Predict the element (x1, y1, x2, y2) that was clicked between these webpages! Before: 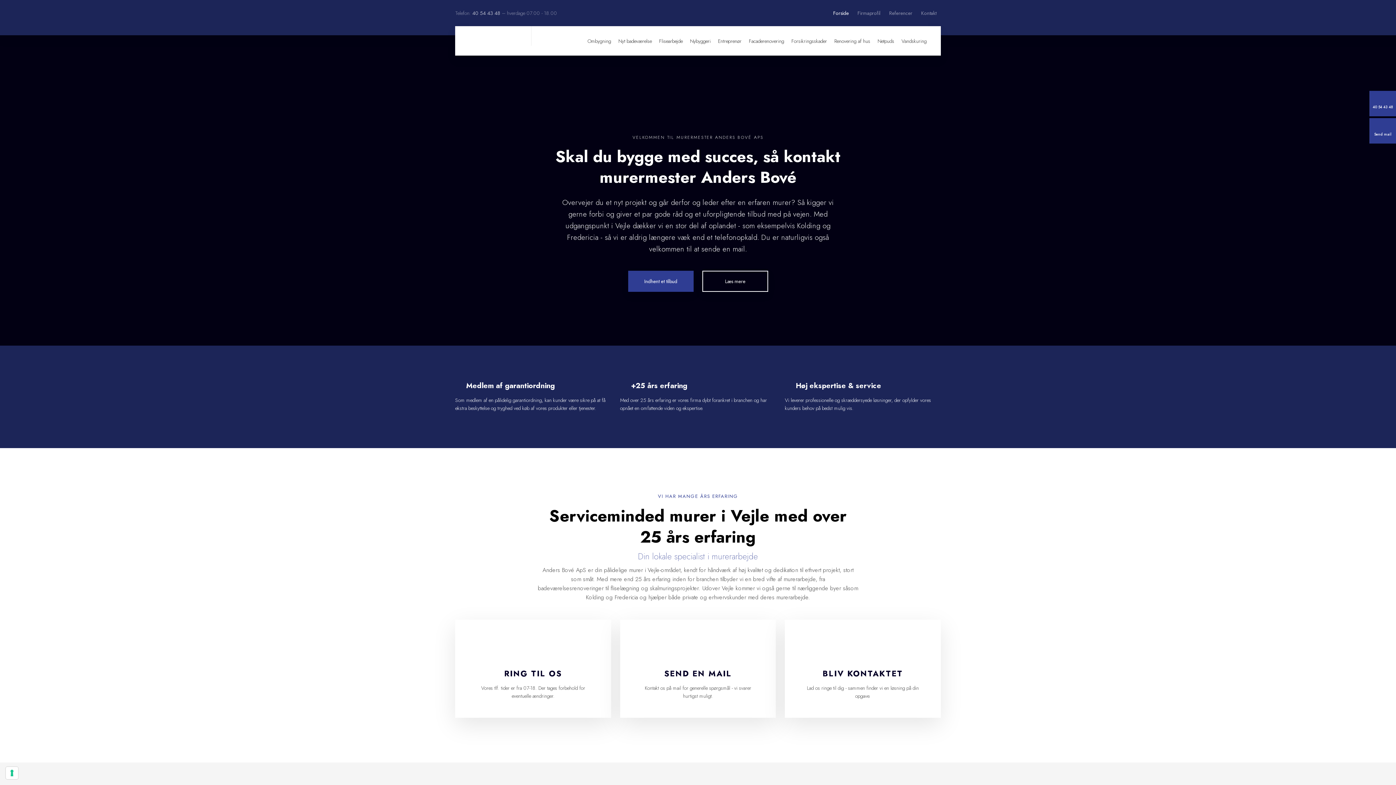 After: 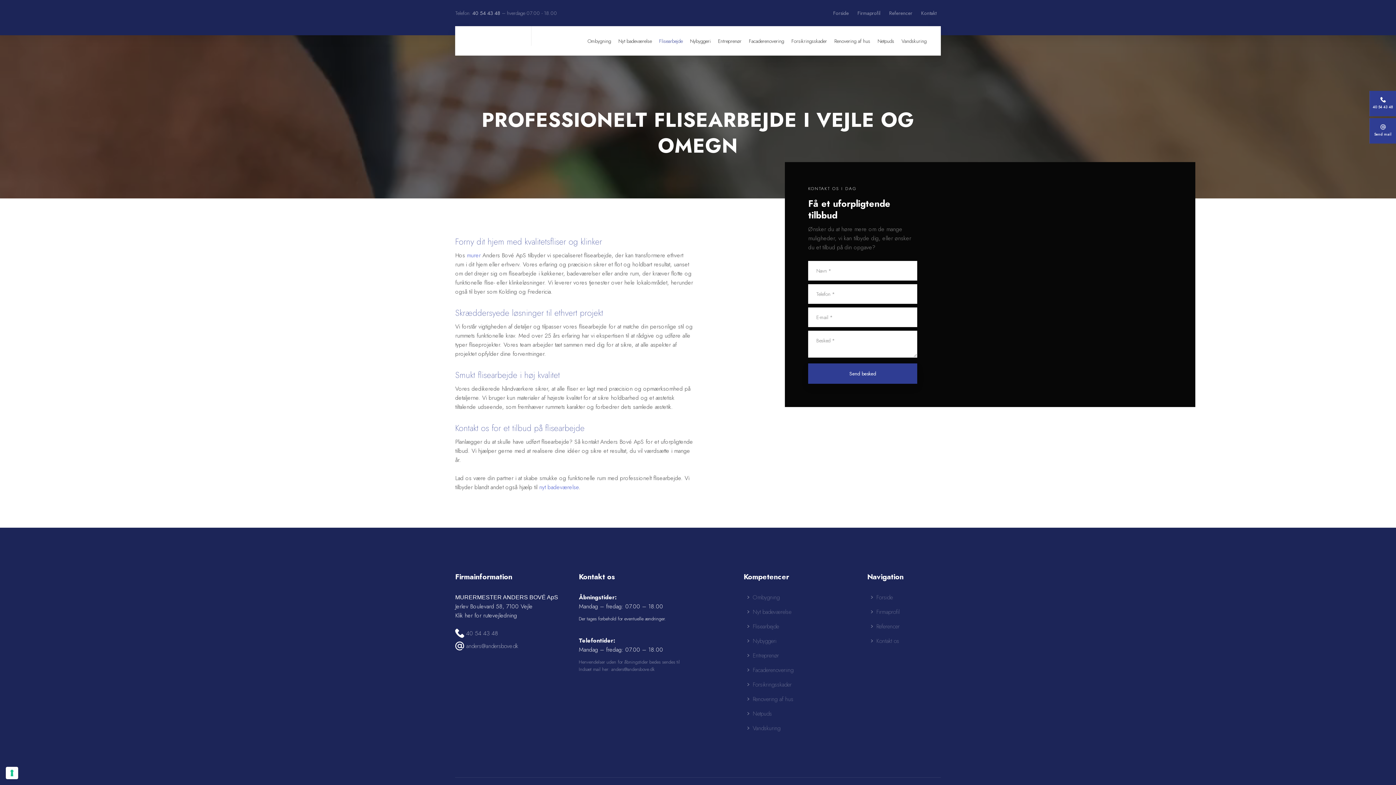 Action: label: Flisearbejde bbox: (655, 30, 686, 51)